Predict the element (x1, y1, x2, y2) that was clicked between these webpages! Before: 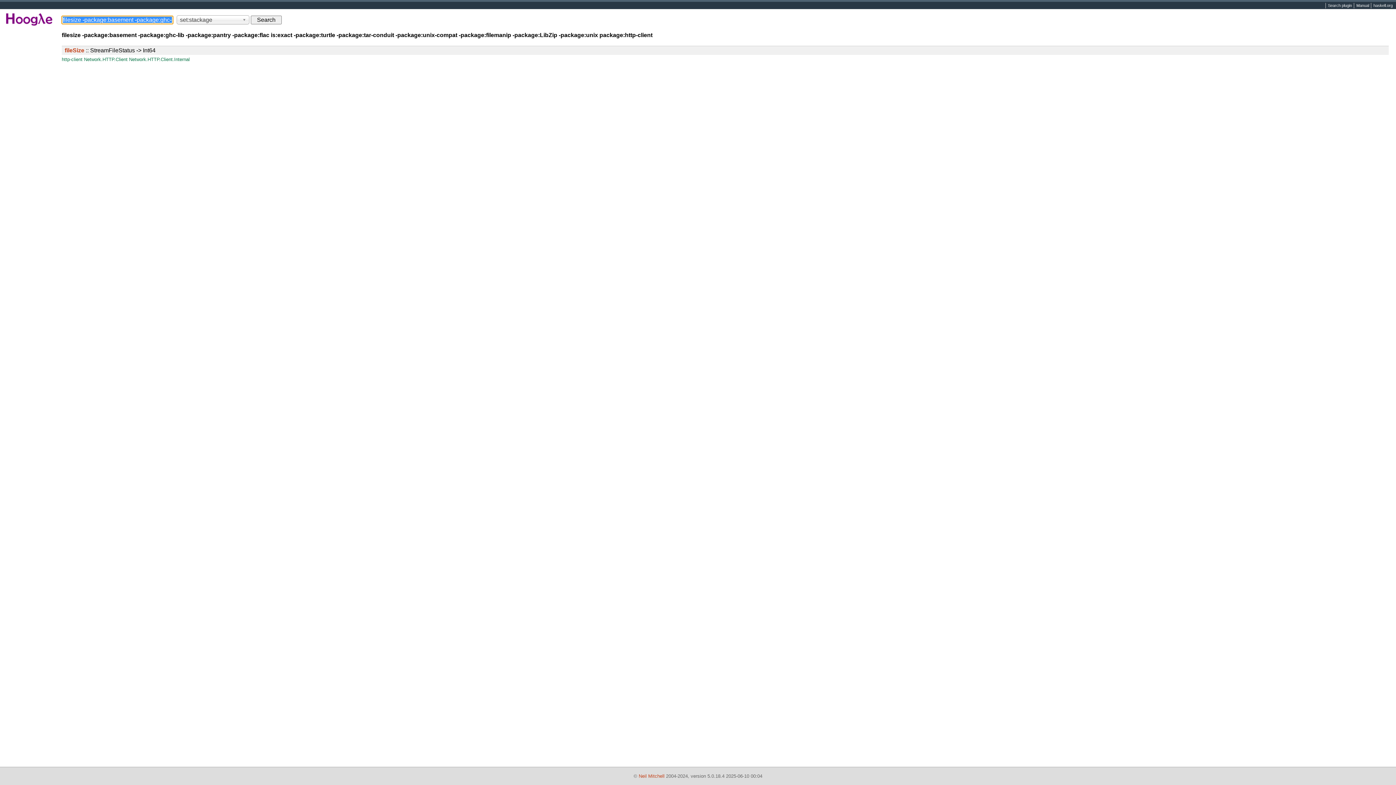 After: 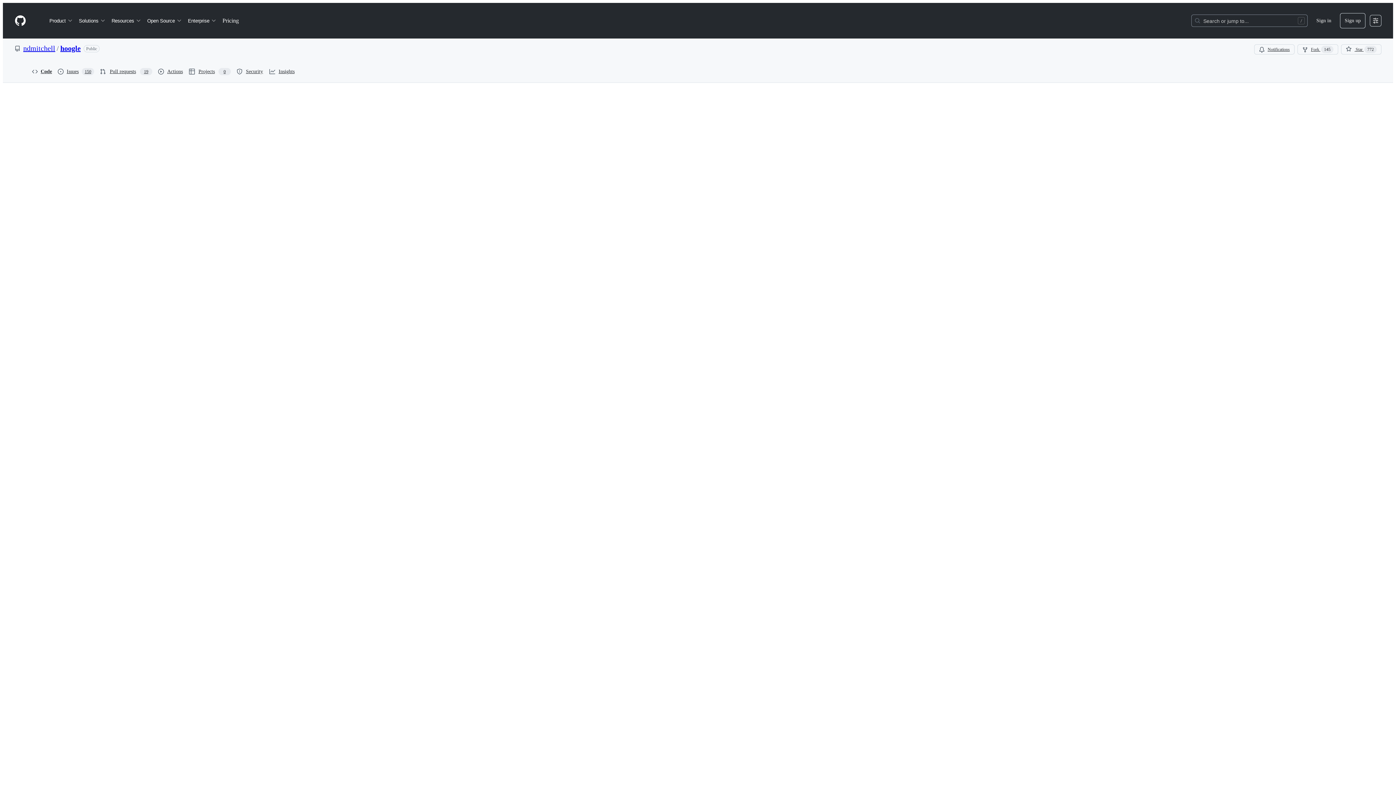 Action: bbox: (1354, 2, 1371, 8) label: Manual